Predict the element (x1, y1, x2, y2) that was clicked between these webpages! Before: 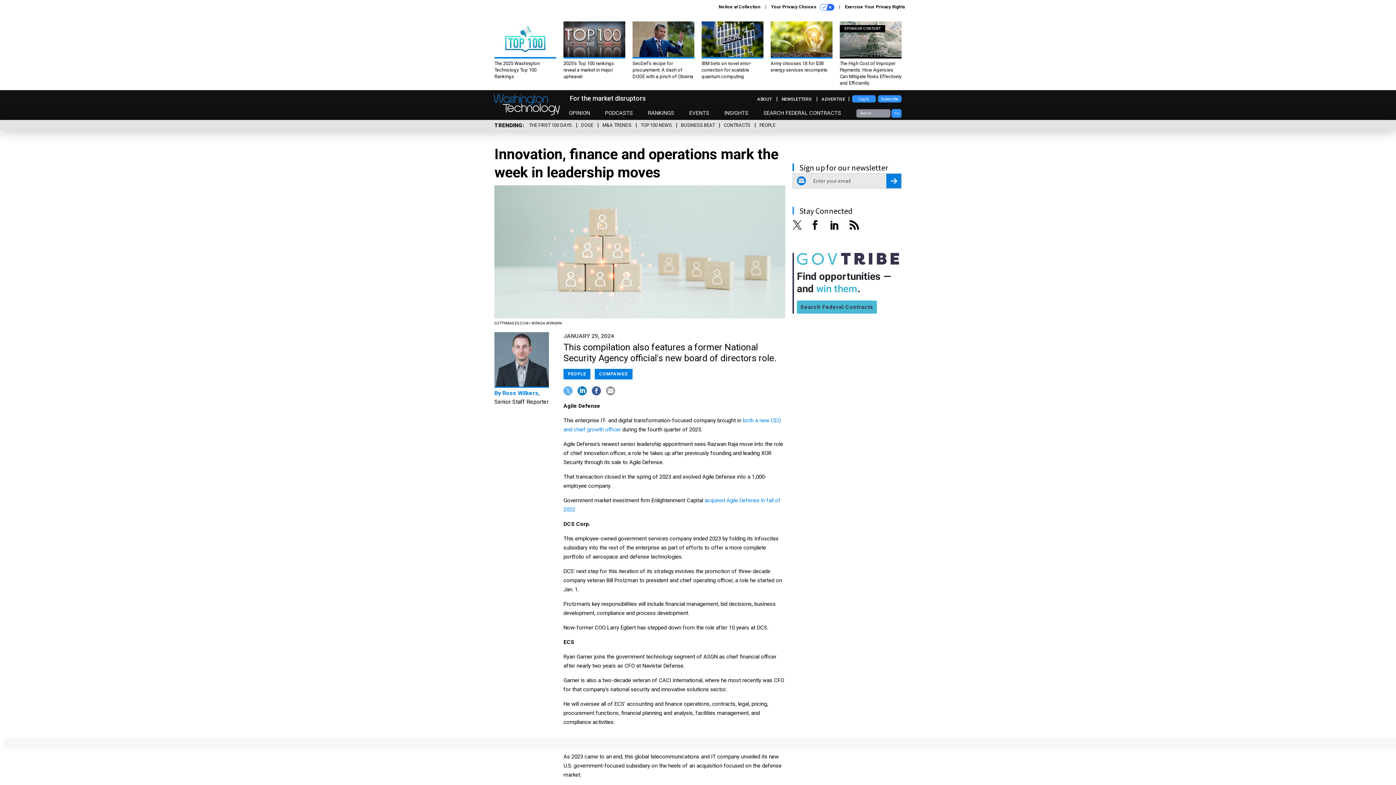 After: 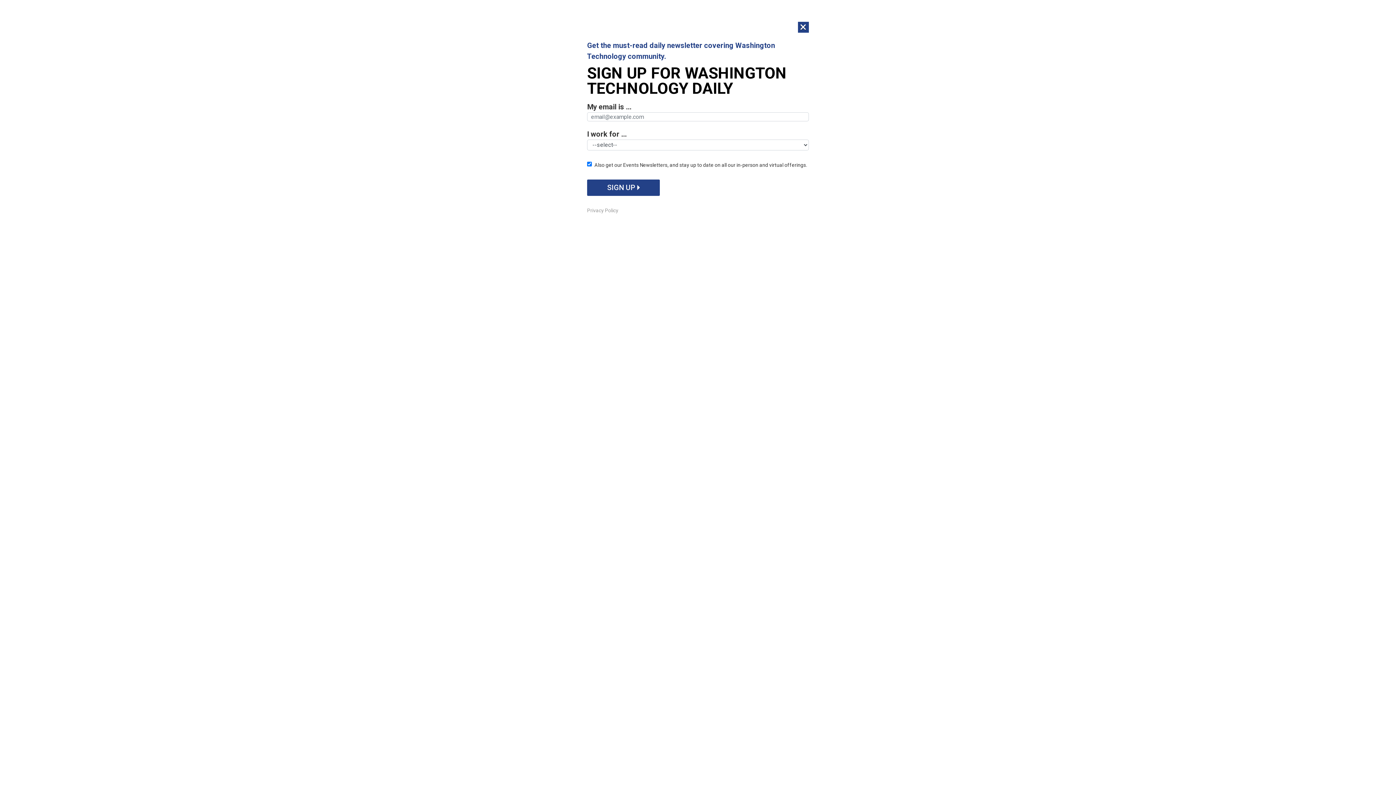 Action: bbox: (581, 122, 593, 128) label: DOGE